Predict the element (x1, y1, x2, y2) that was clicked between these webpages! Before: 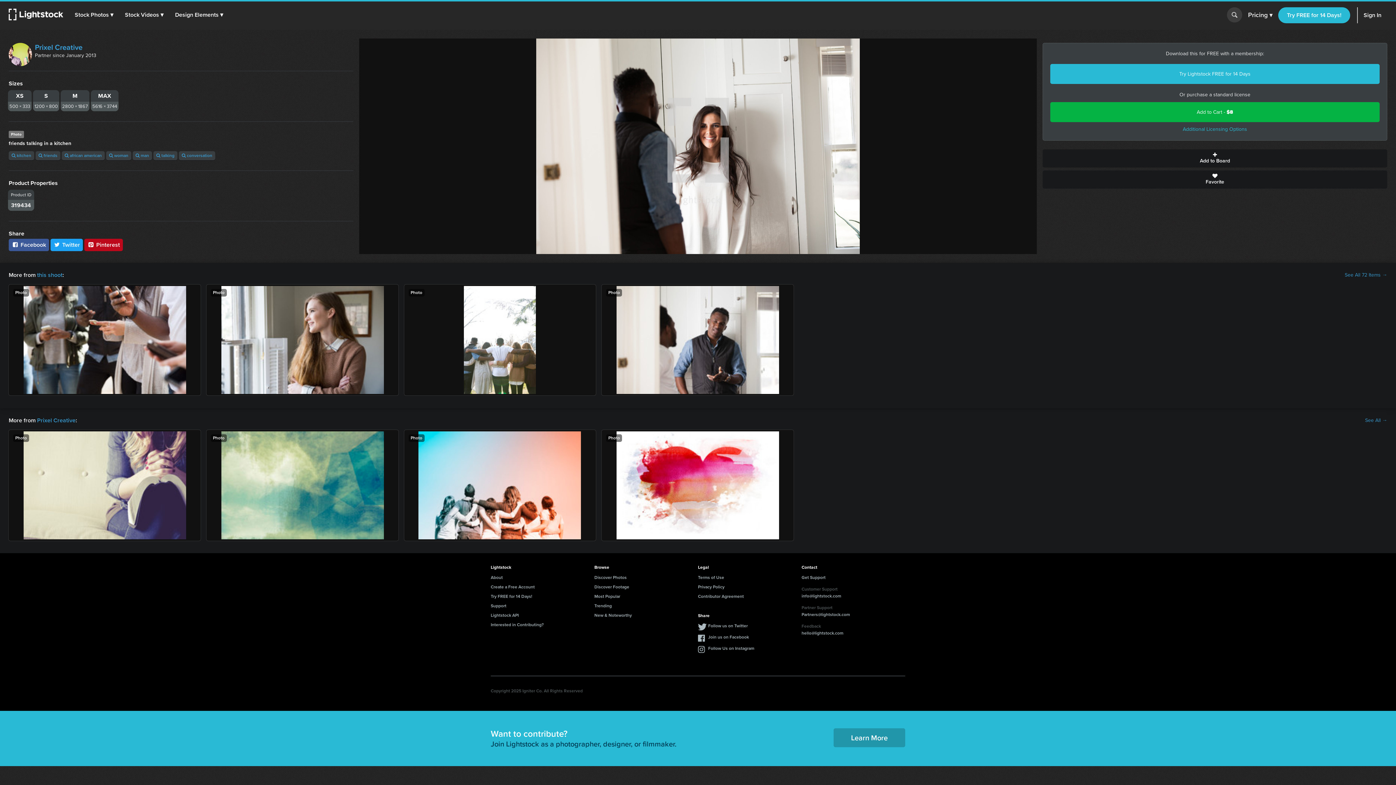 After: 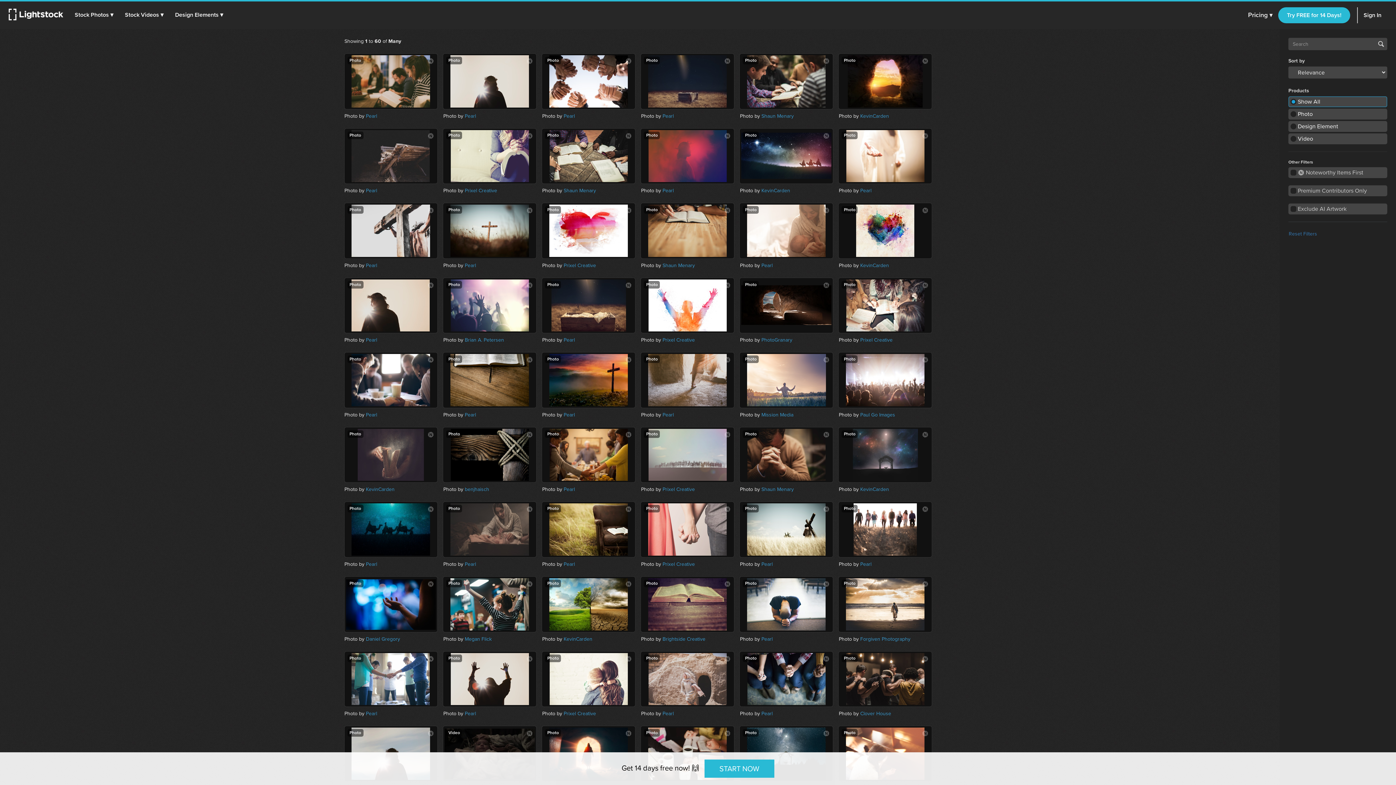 Action: label:  talking bbox: (153, 151, 177, 160)